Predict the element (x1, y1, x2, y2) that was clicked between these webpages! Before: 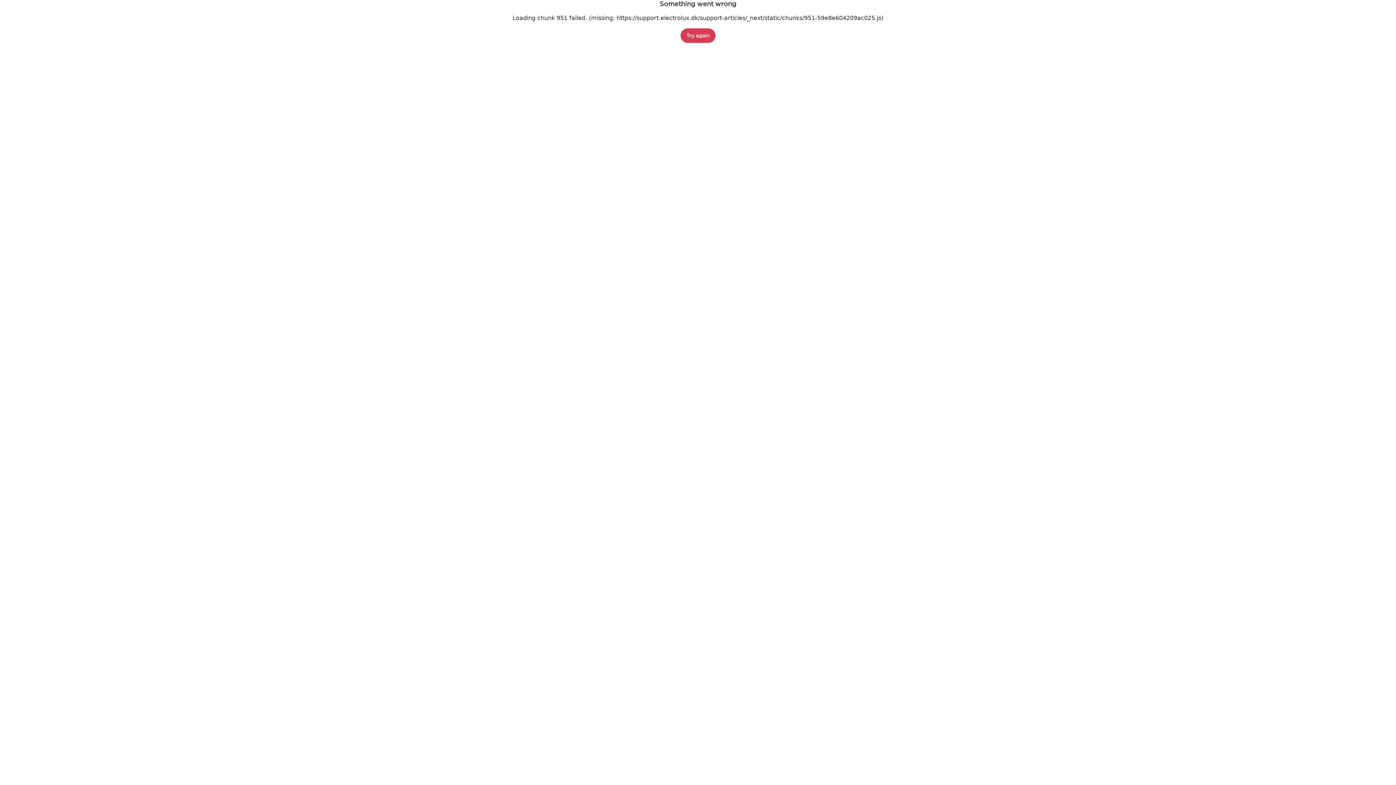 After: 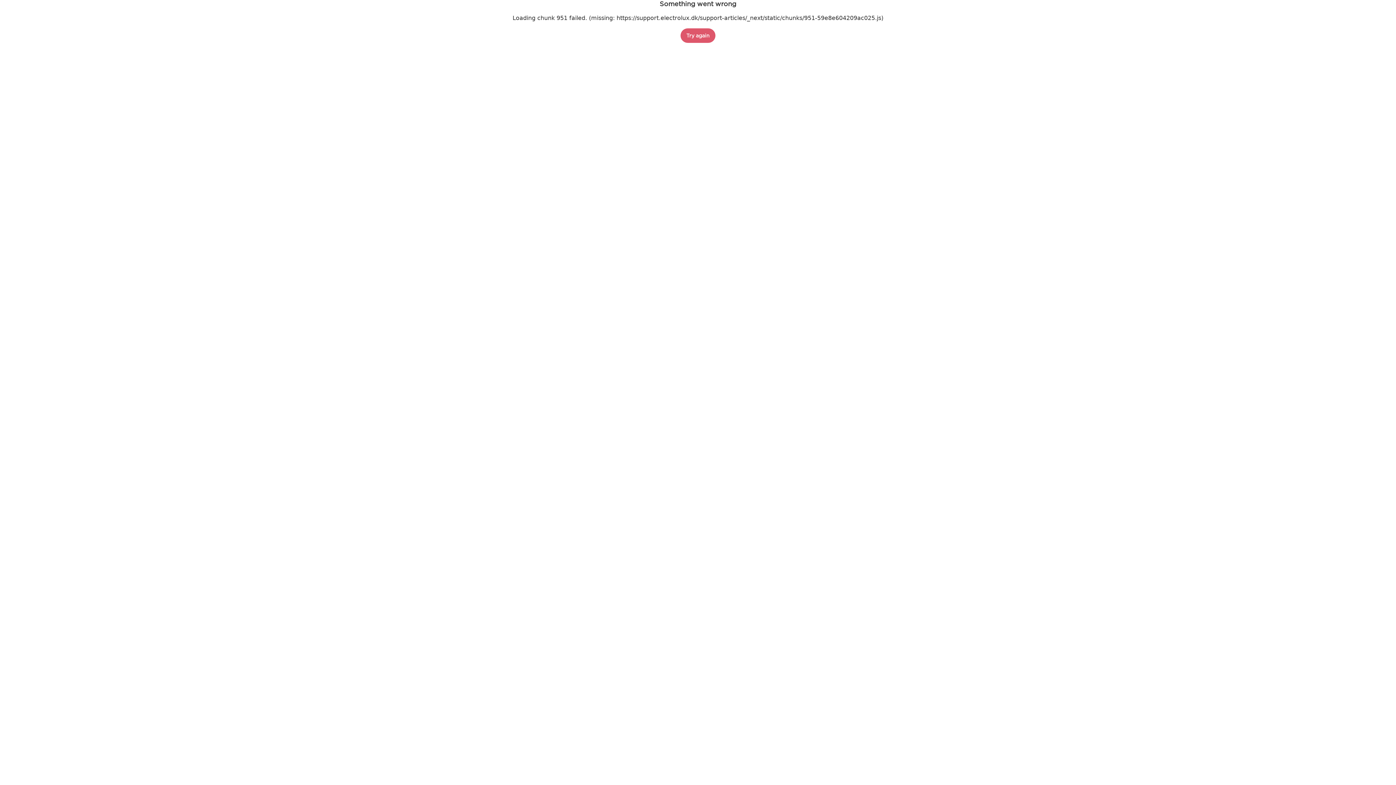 Action: bbox: (680, 28, 715, 42) label: Try again